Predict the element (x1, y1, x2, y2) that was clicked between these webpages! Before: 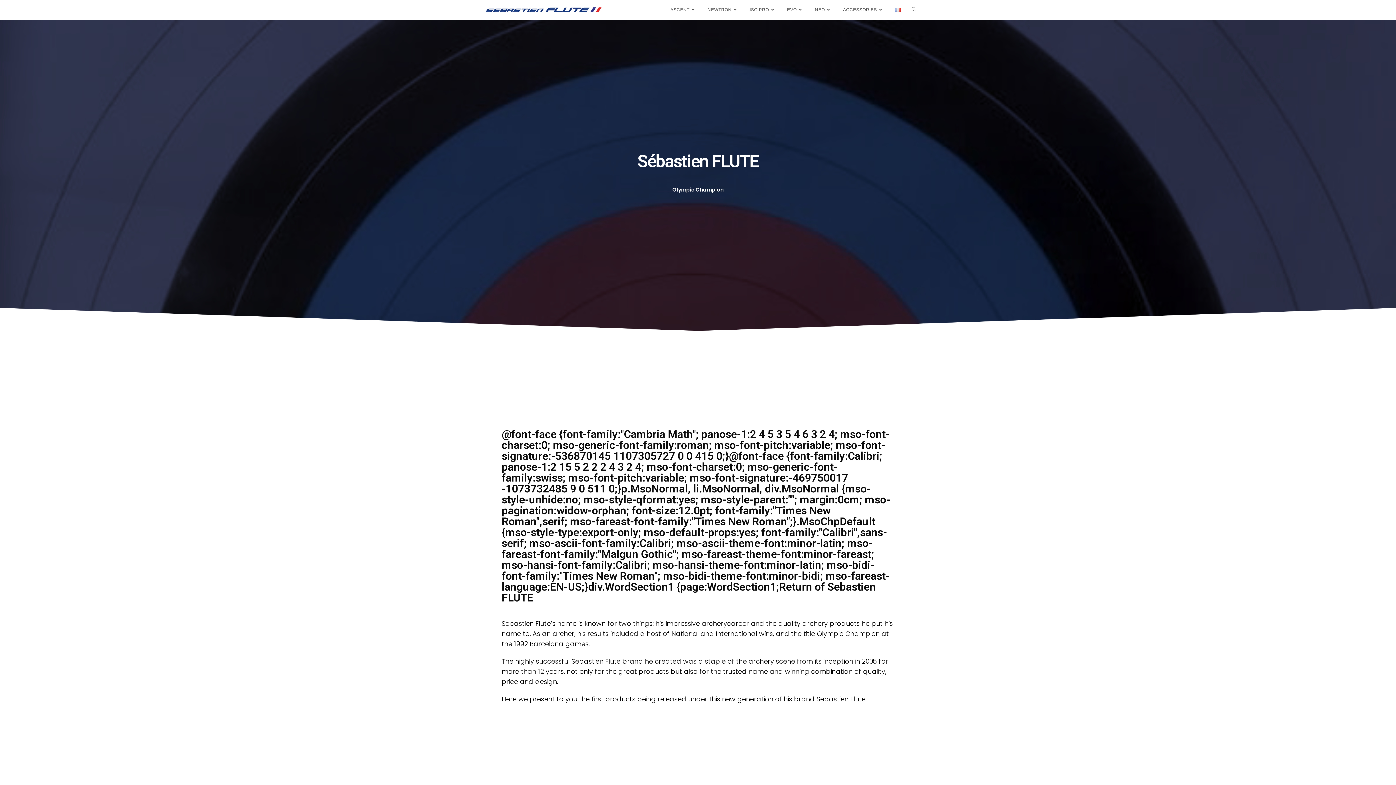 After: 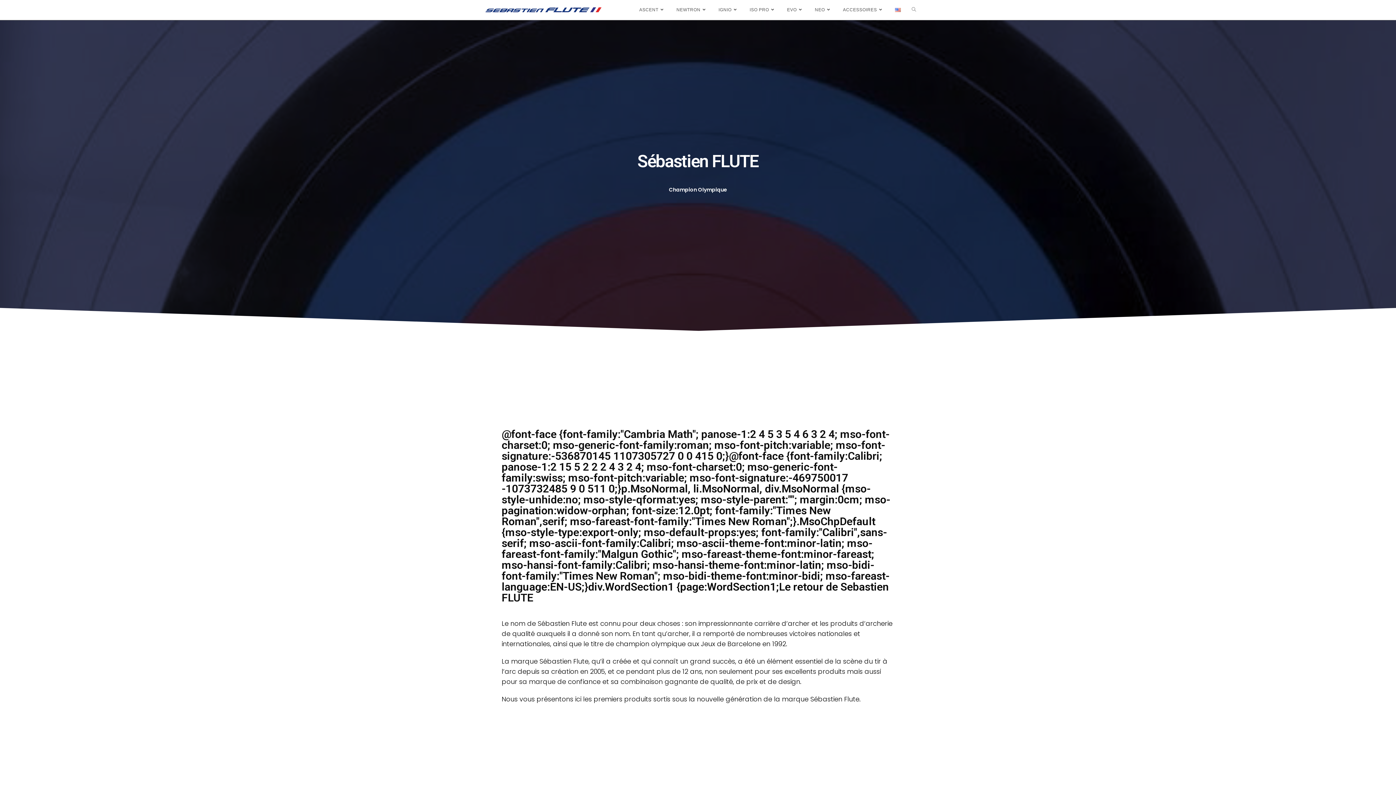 Action: bbox: (889, 0, 906, 20)